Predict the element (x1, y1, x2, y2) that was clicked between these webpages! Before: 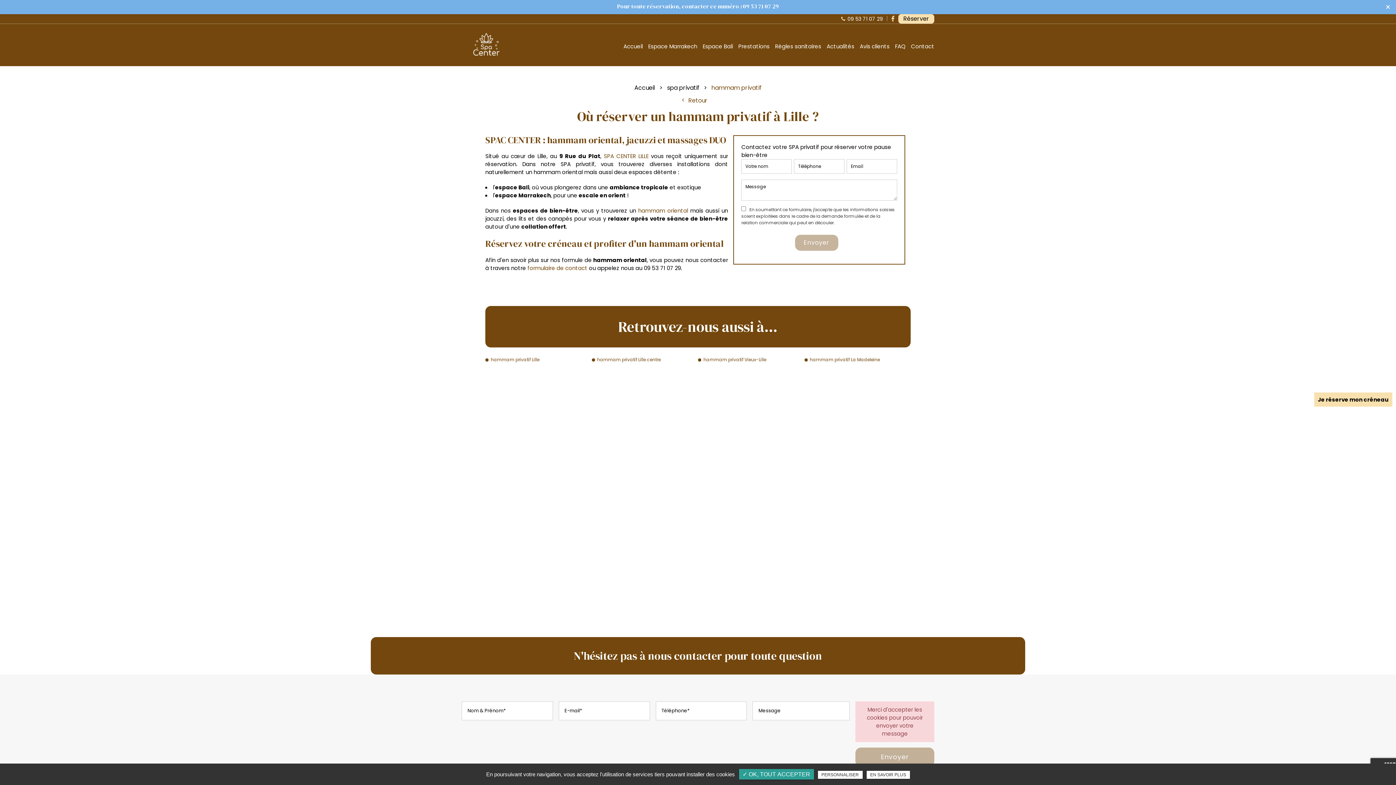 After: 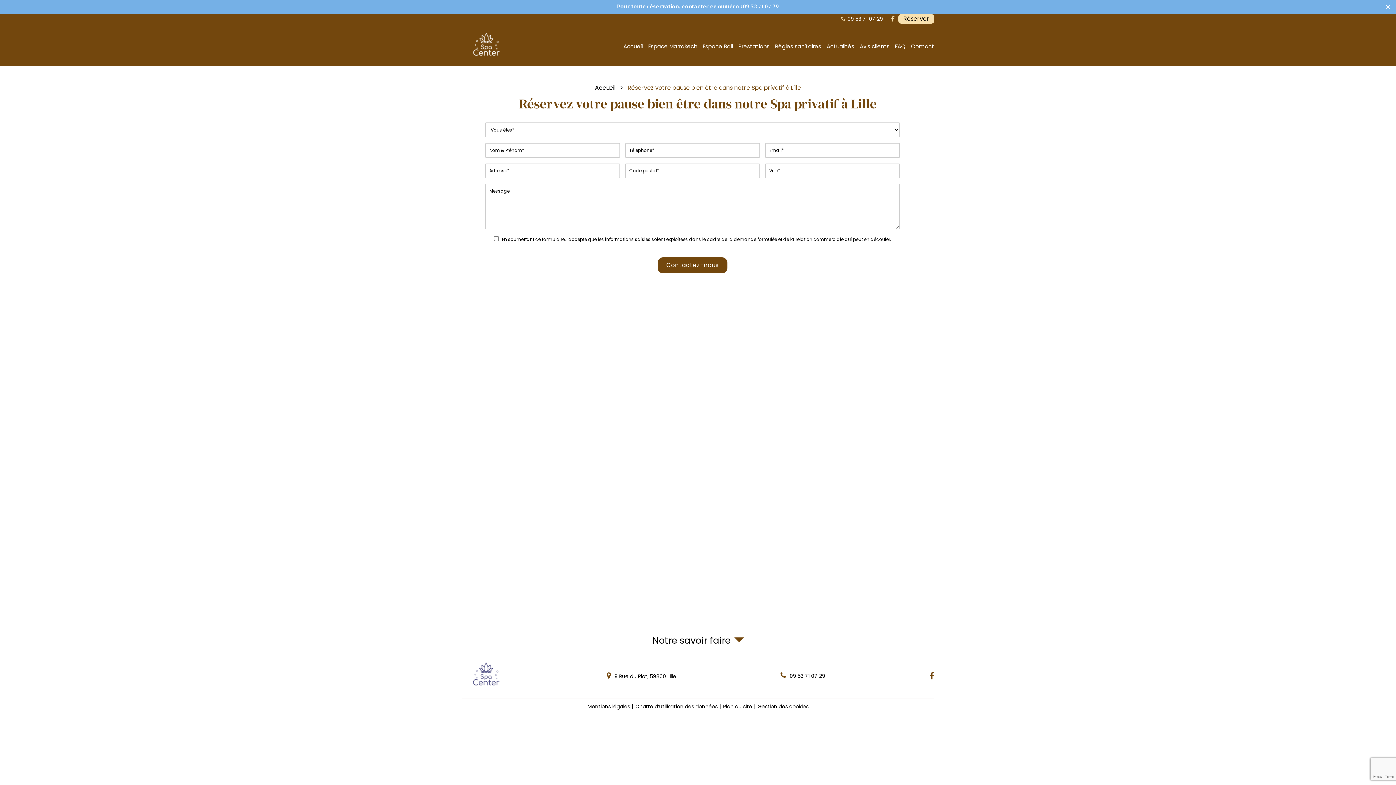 Action: label: Contact bbox: (910, 38, 934, 52)